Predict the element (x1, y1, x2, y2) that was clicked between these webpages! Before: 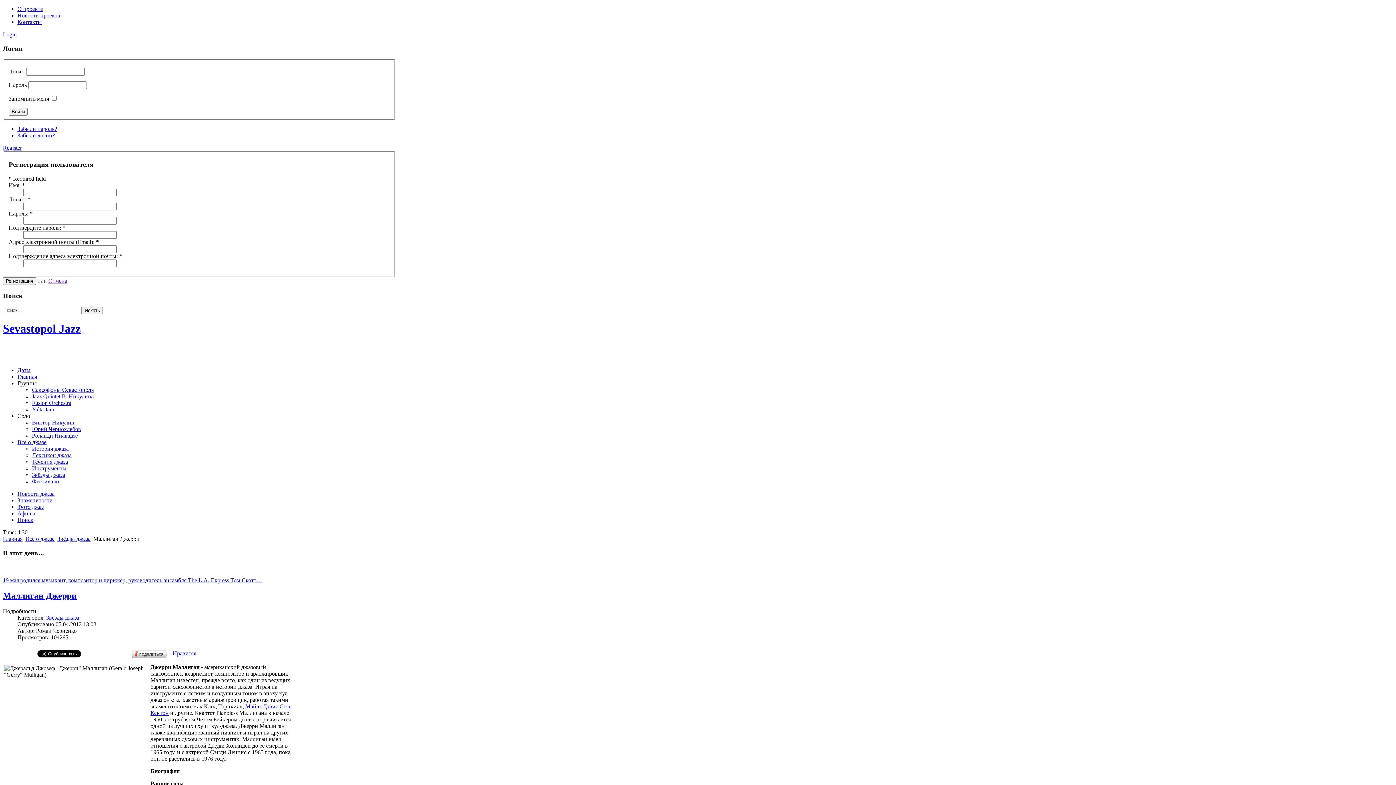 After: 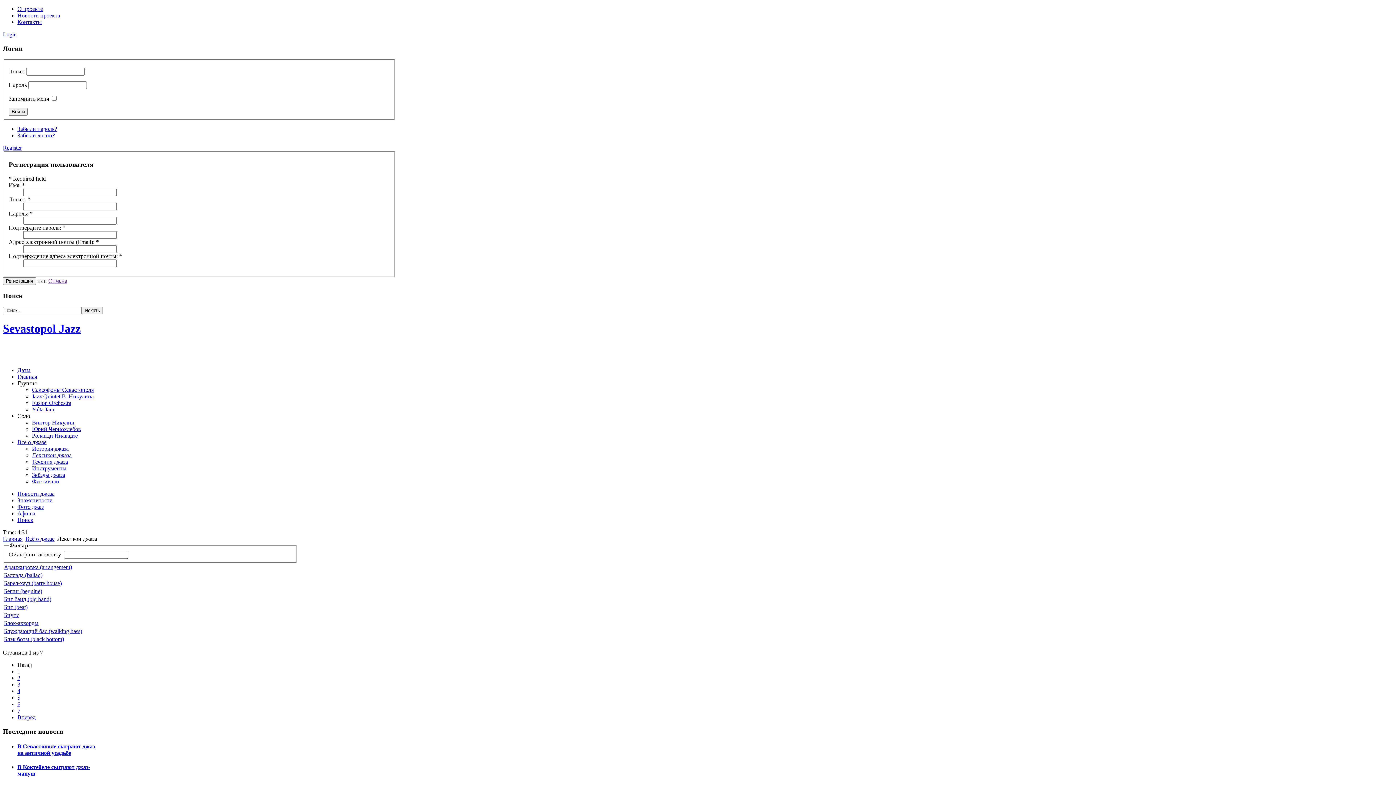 Action: label: Лексикон джаза bbox: (32, 452, 71, 458)